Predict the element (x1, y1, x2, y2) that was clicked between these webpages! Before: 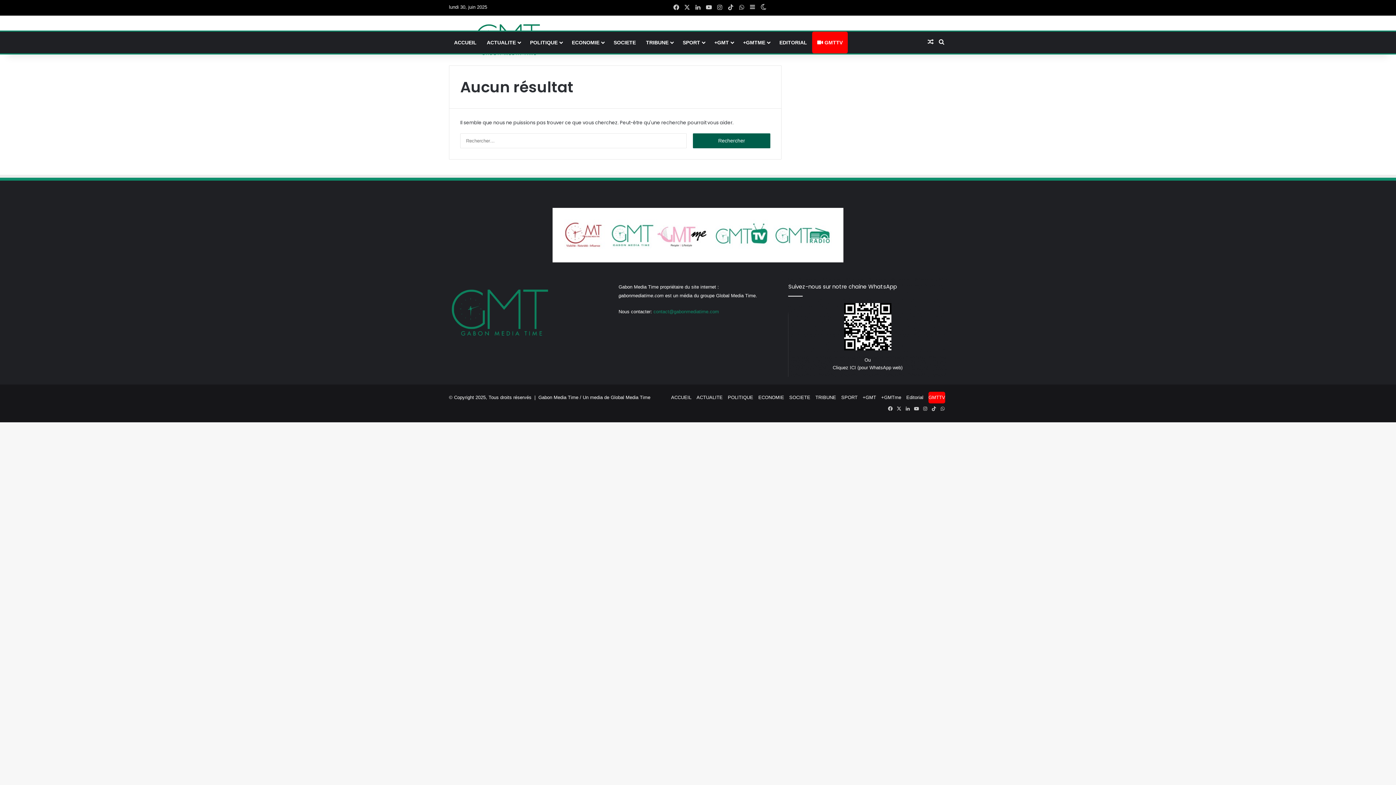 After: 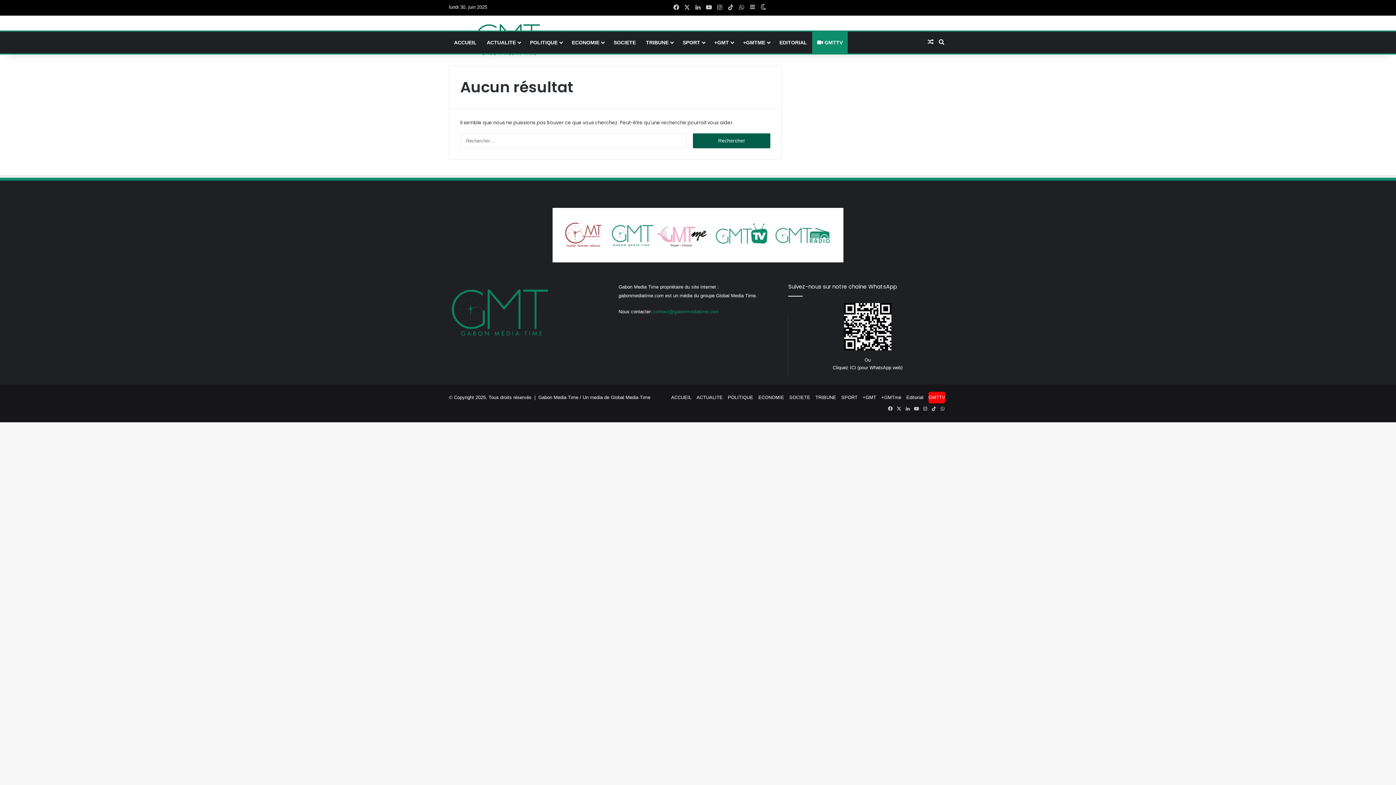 Action: label:  GMTTV bbox: (812, 31, 848, 53)